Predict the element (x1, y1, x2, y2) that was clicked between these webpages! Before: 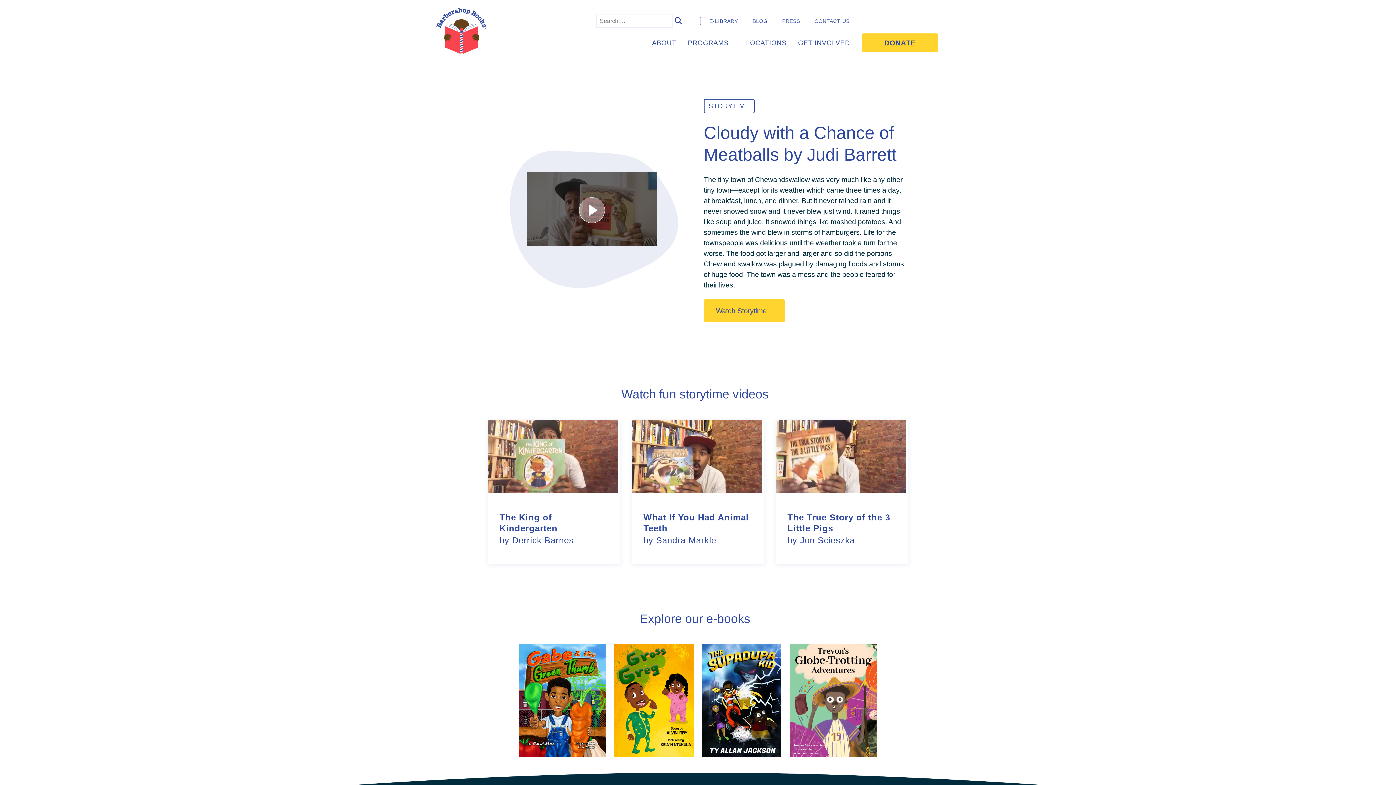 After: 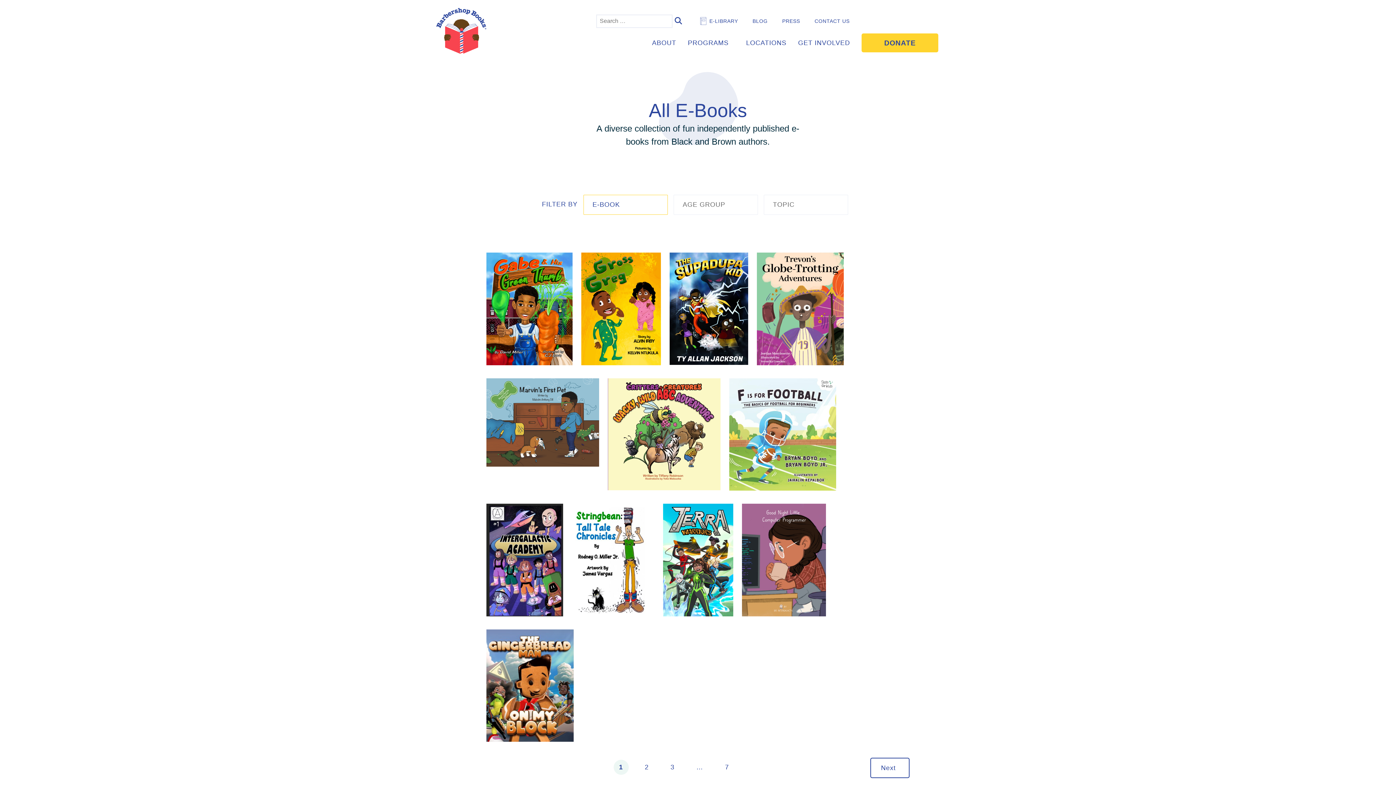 Action: label: Explore our e-books bbox: (639, 611, 756, 627)